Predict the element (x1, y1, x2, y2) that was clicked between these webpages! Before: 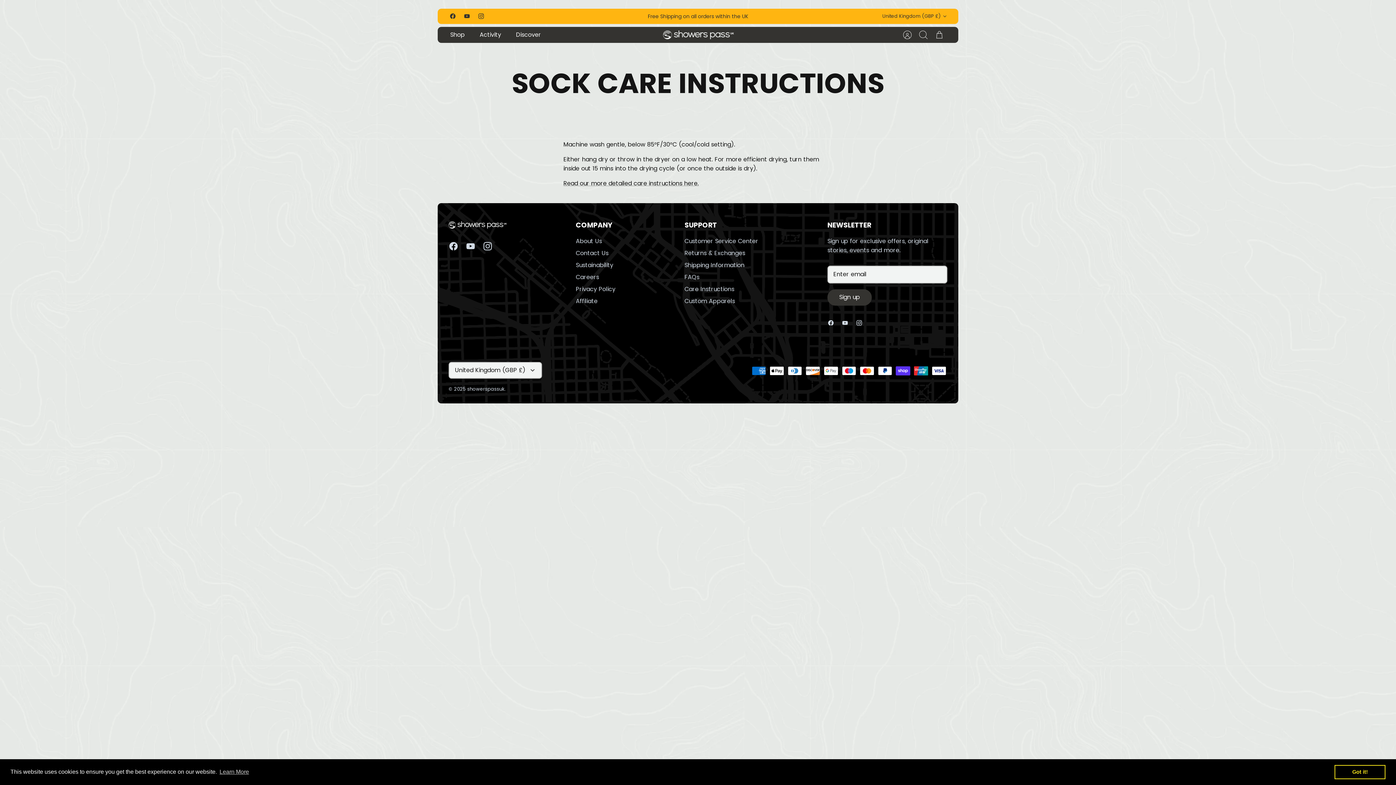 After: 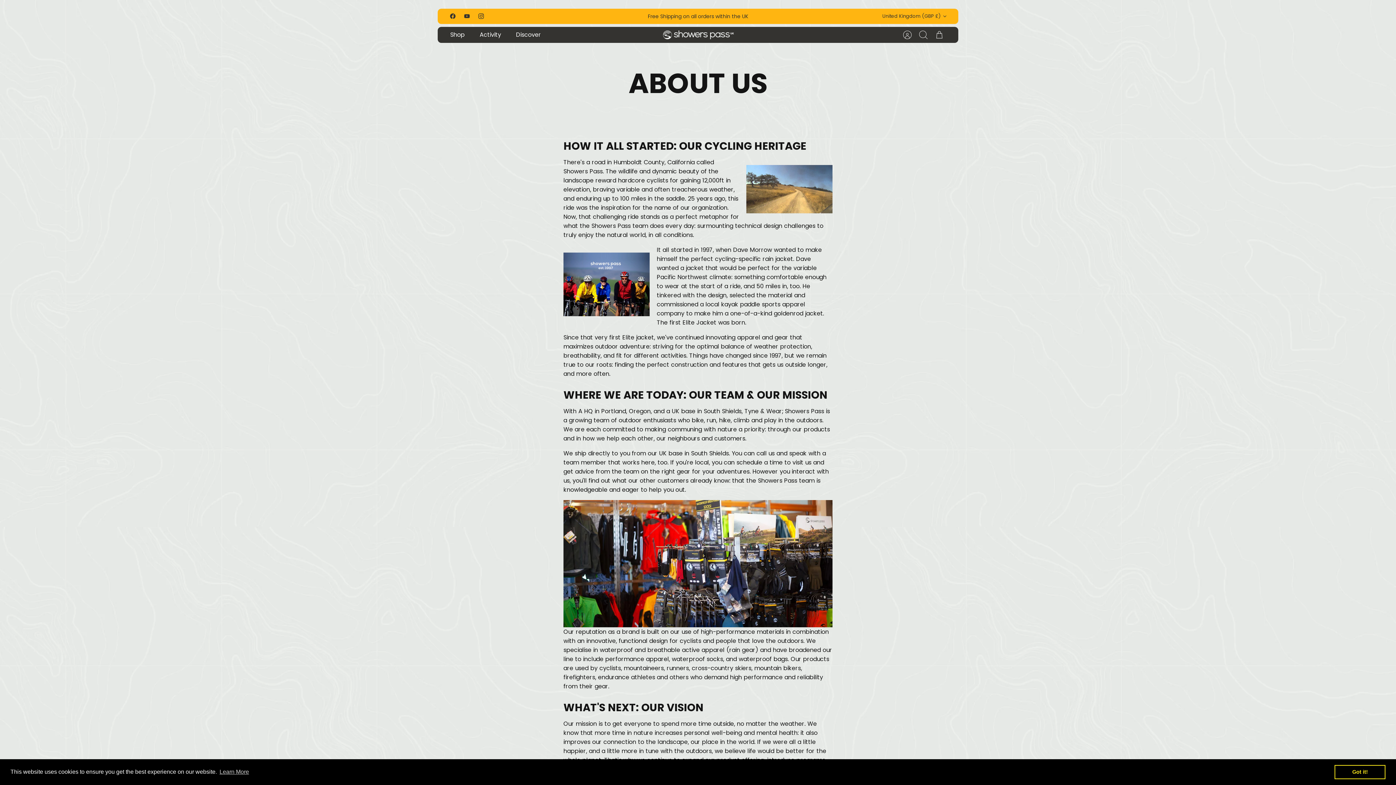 Action: bbox: (576, 237, 602, 245) label: About Us